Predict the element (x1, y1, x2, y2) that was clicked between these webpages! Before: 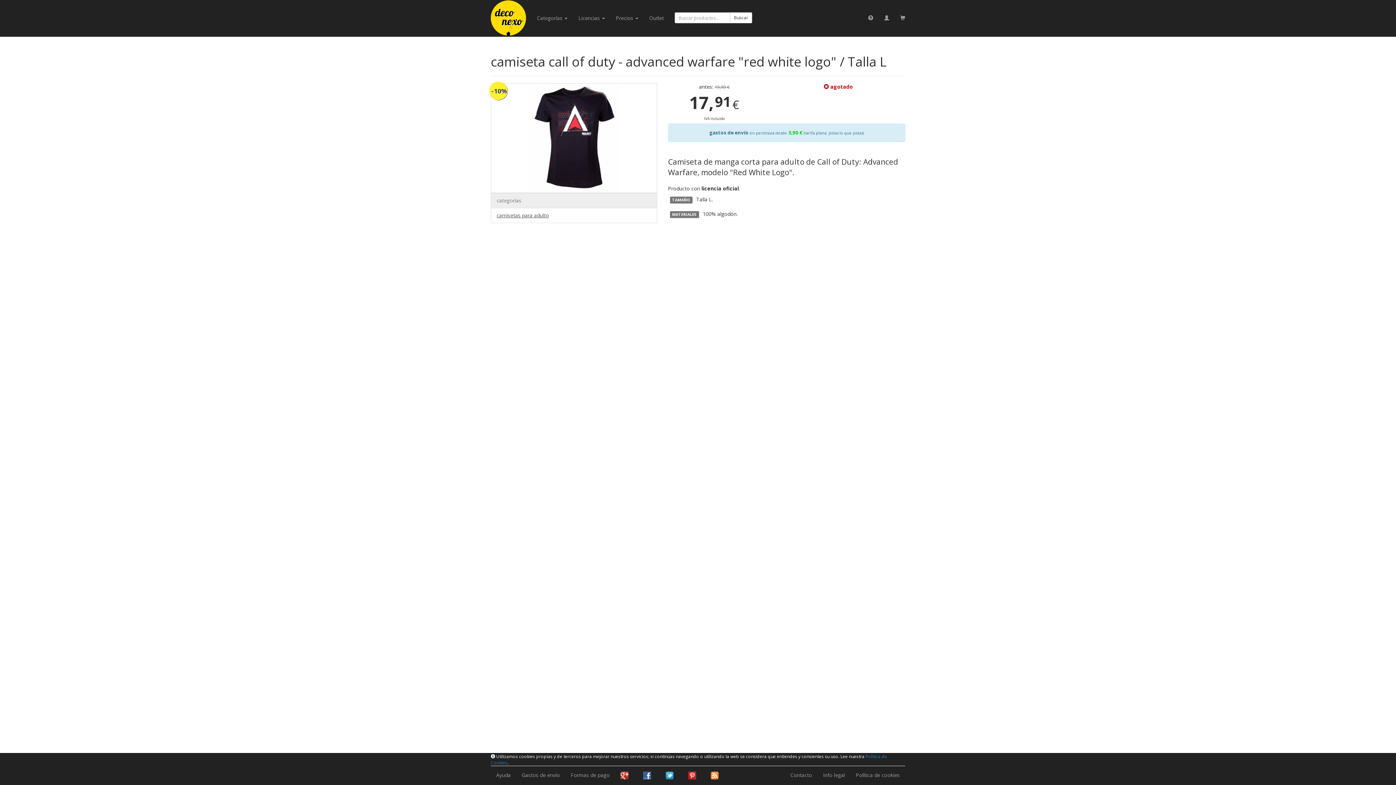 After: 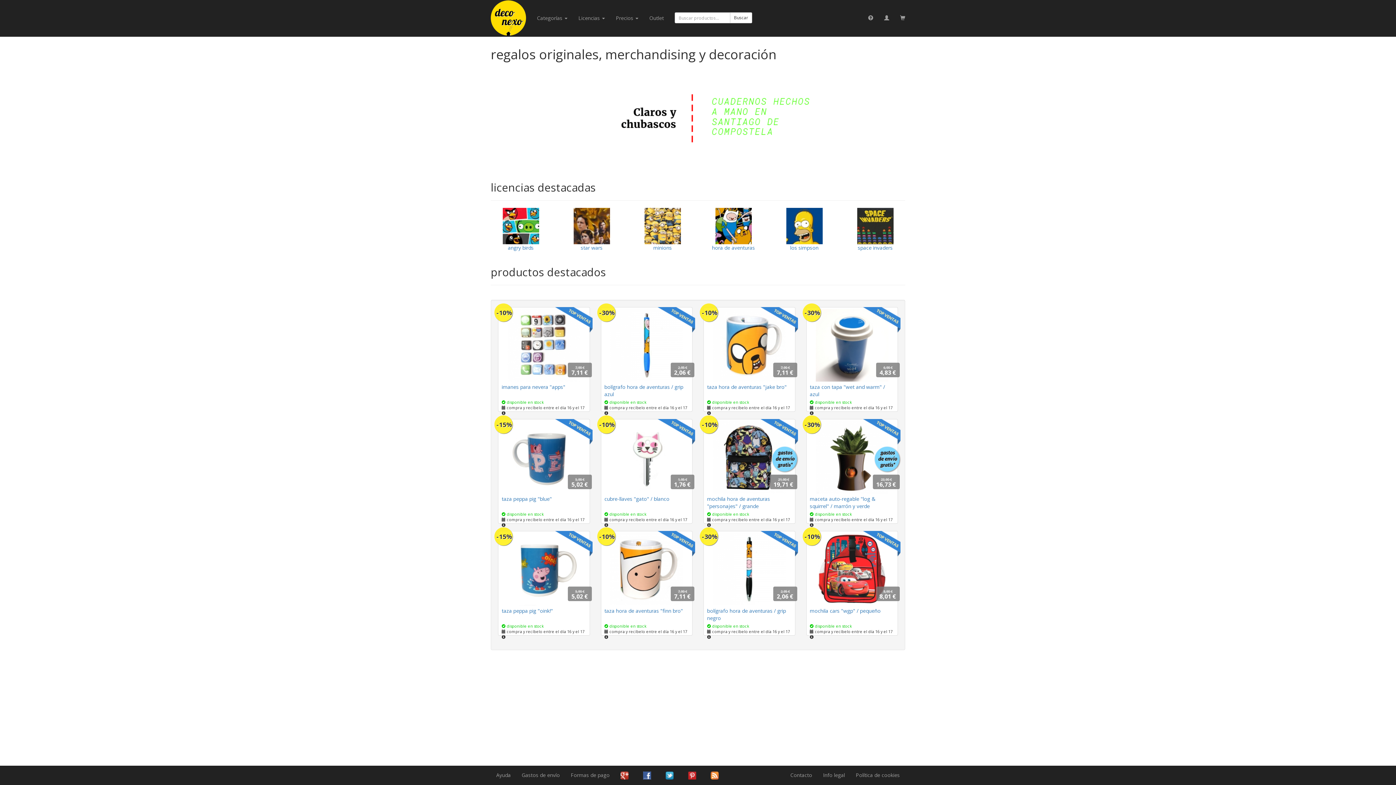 Action: bbox: (485, 0, 531, 18)